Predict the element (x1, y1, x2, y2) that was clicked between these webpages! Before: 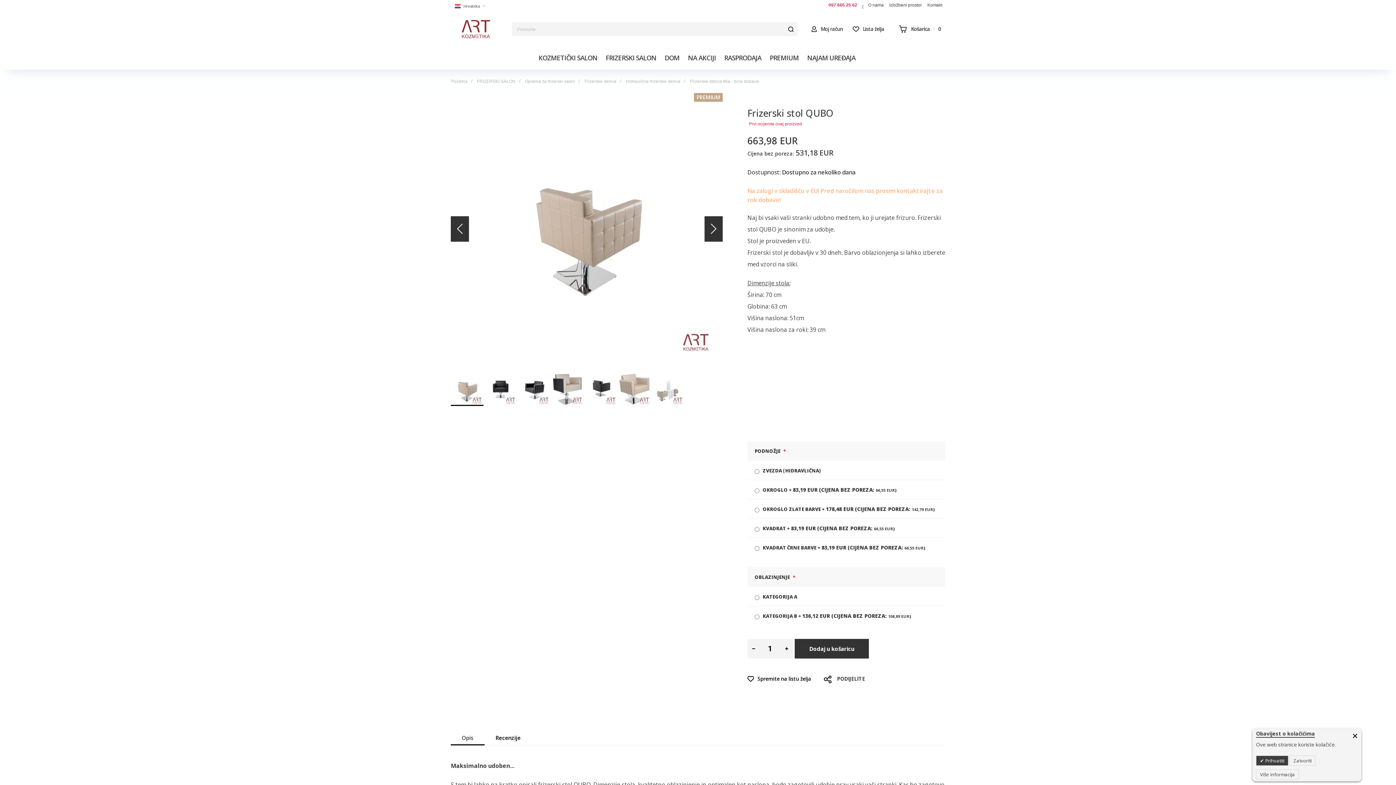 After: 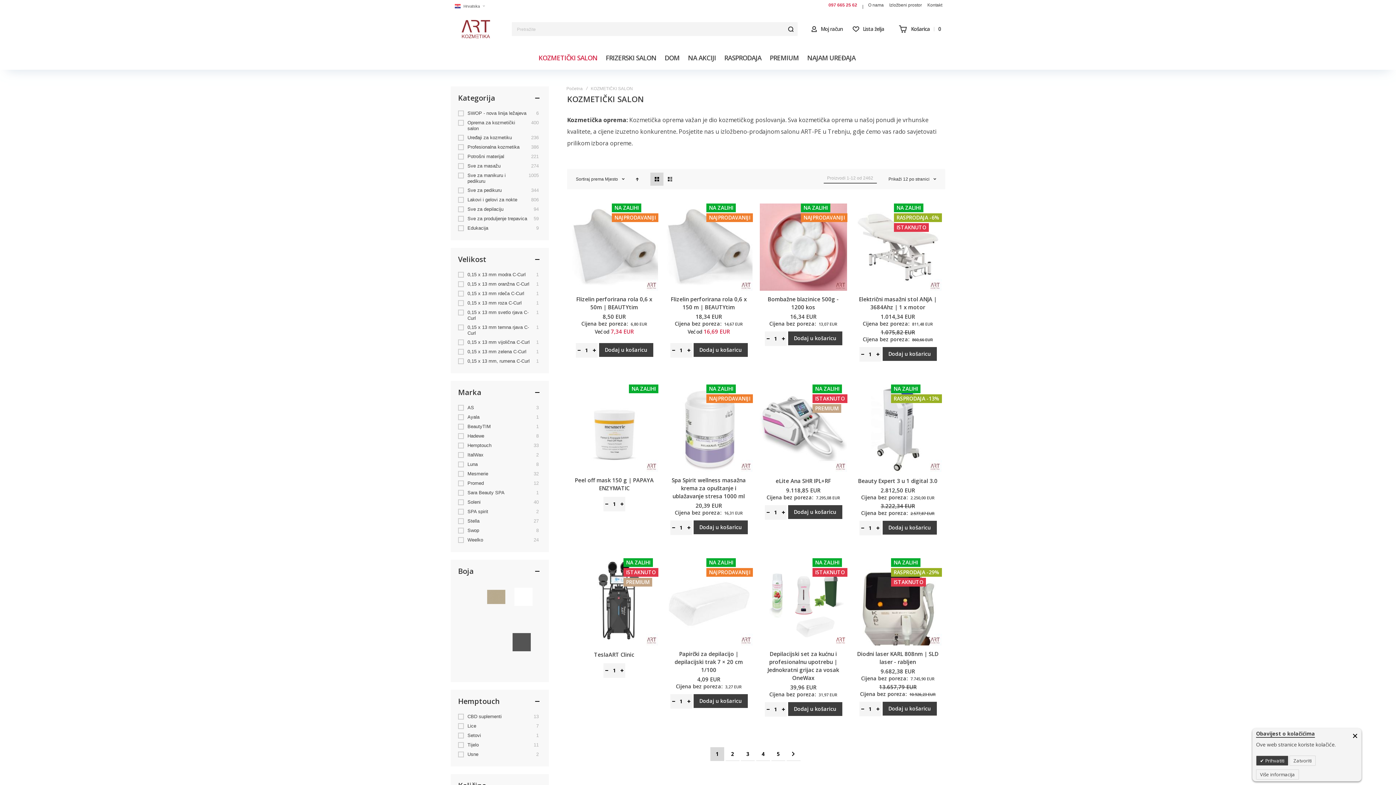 Action: bbox: (535, 50, 600, 64) label: KOZMETIČKI SALON